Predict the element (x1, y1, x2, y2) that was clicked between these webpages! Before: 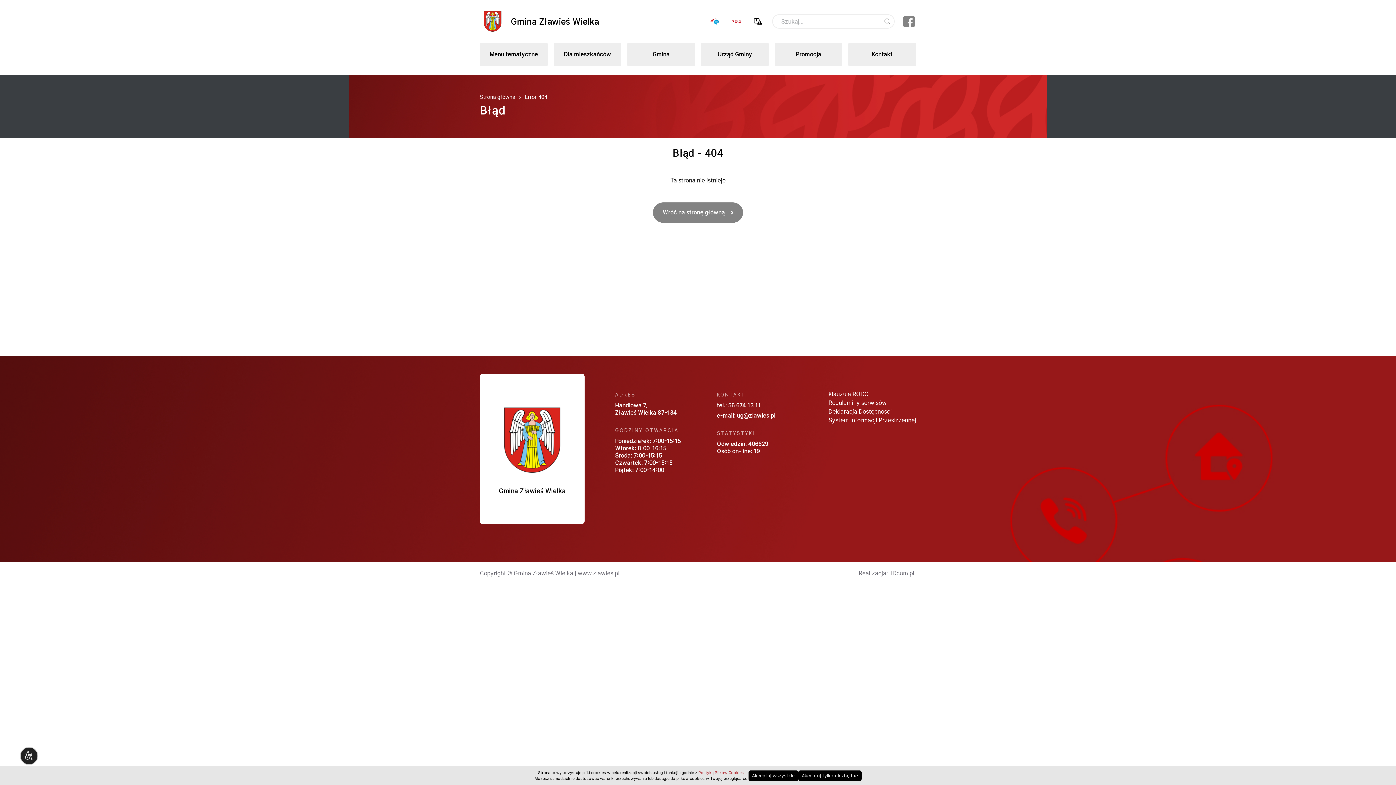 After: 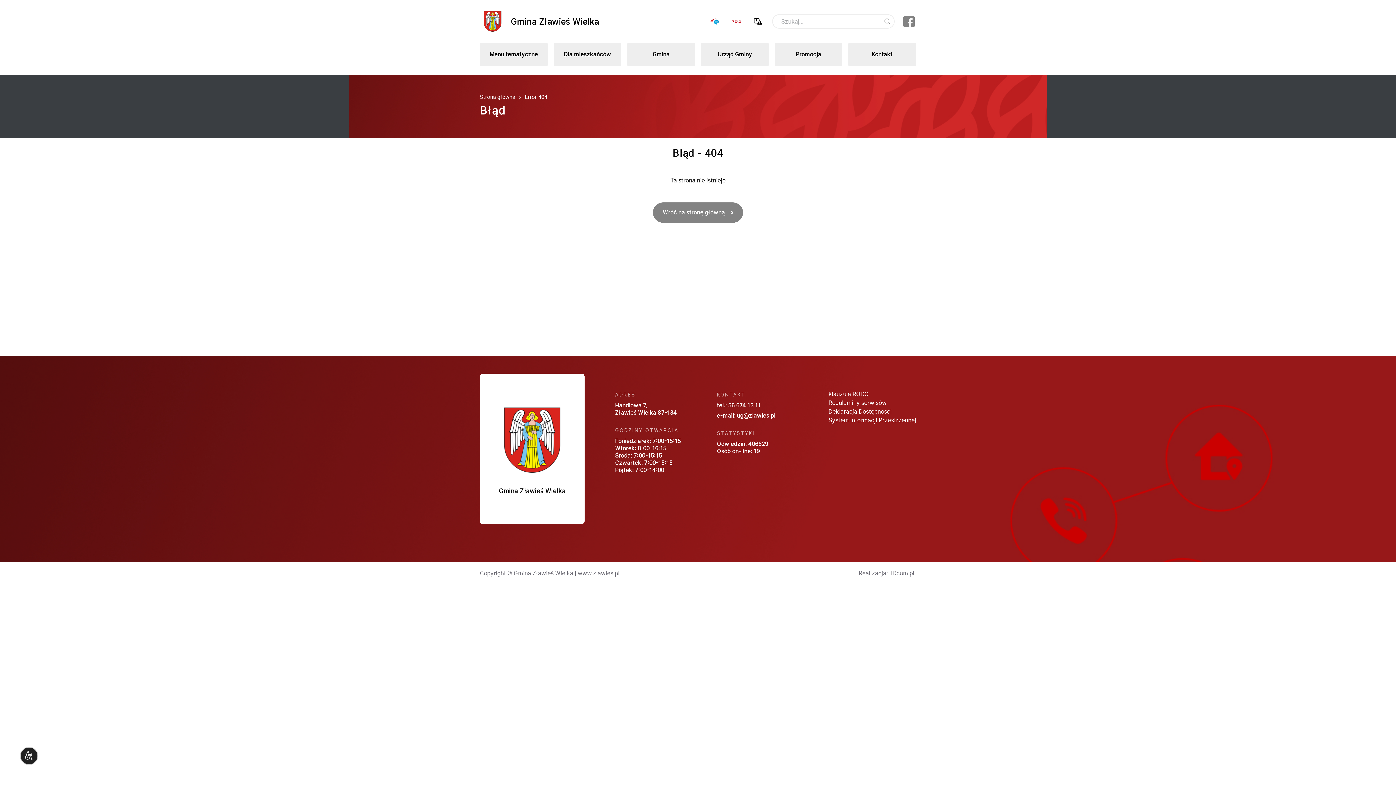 Action: label: Akceptuj tylko niezbędne bbox: (798, 770, 861, 781)